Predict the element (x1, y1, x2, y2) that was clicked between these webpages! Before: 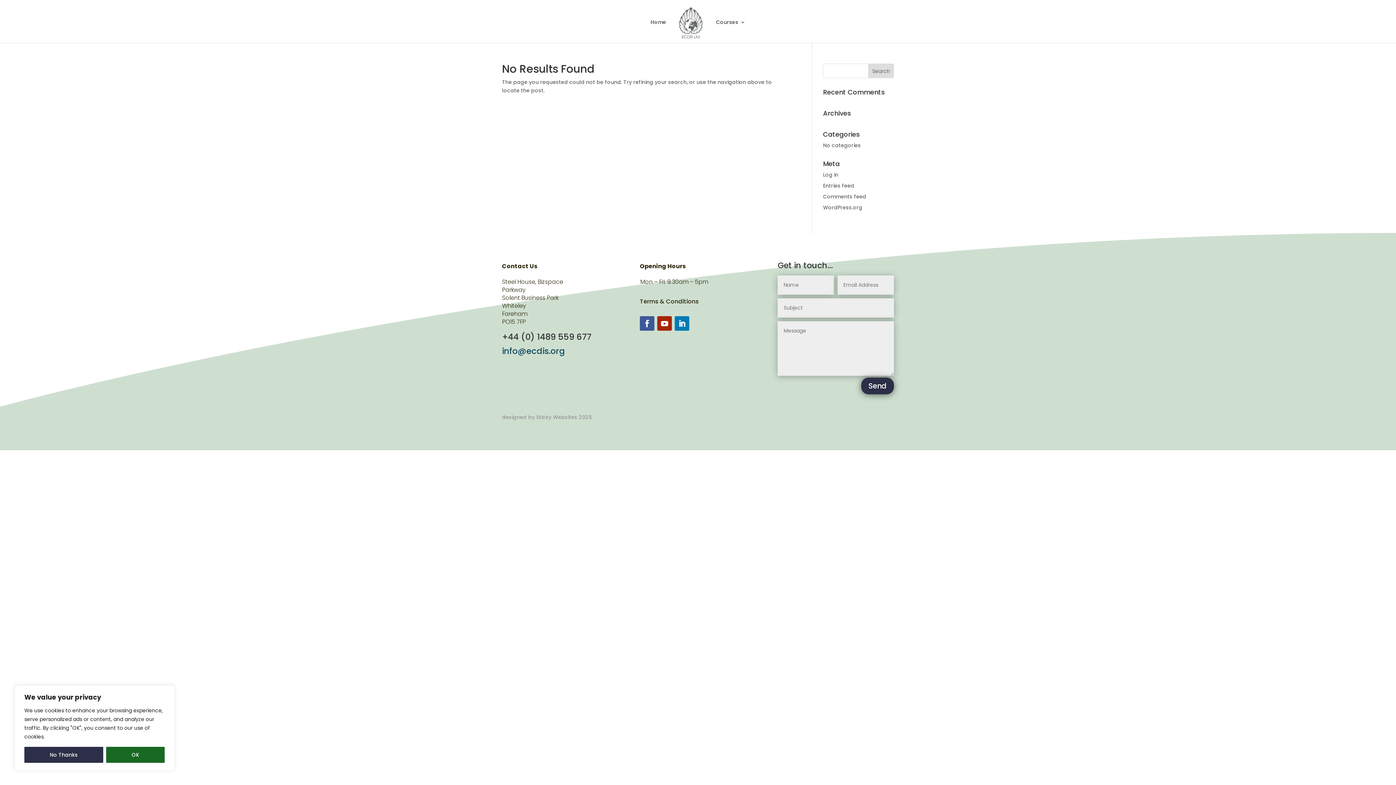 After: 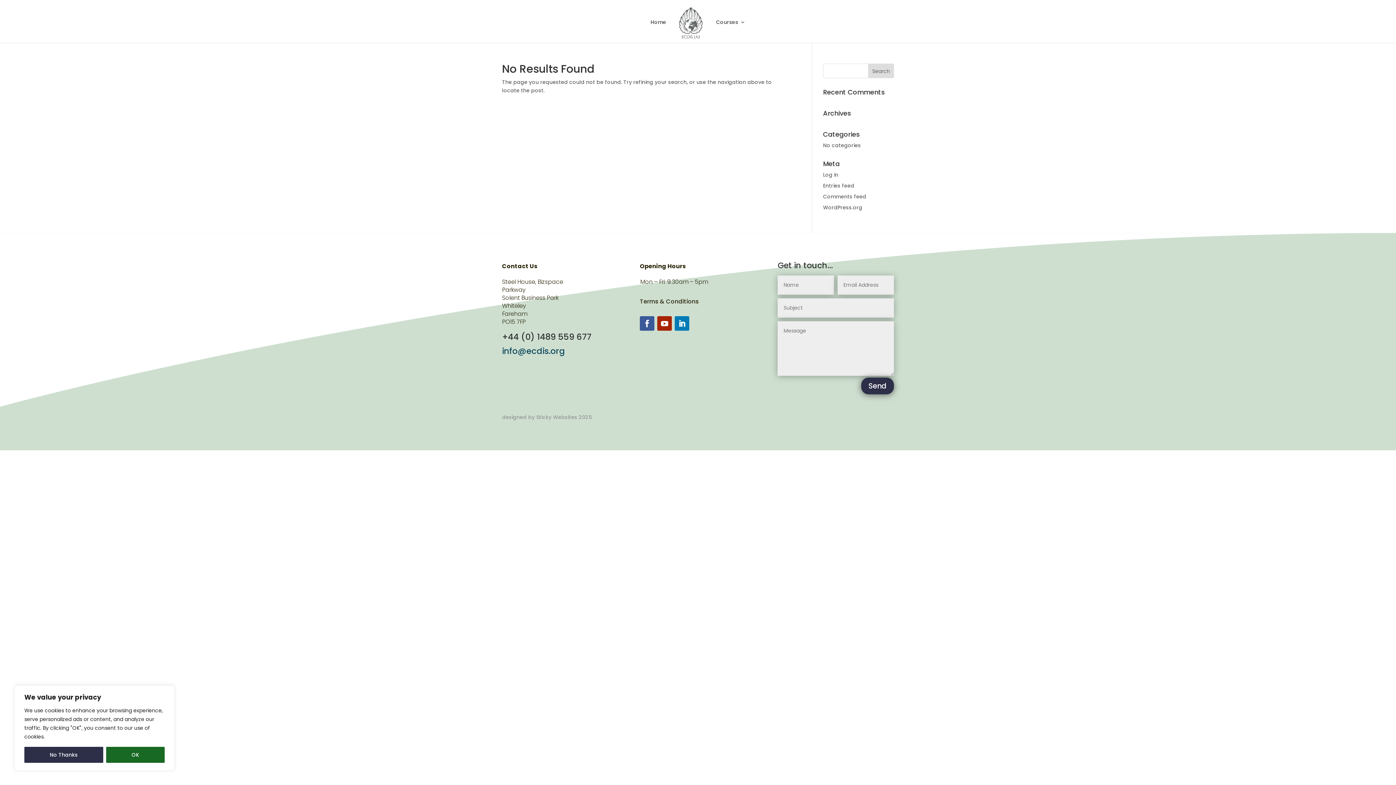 Action: bbox: (502, 345, 565, 357) label: info@ecdis.org